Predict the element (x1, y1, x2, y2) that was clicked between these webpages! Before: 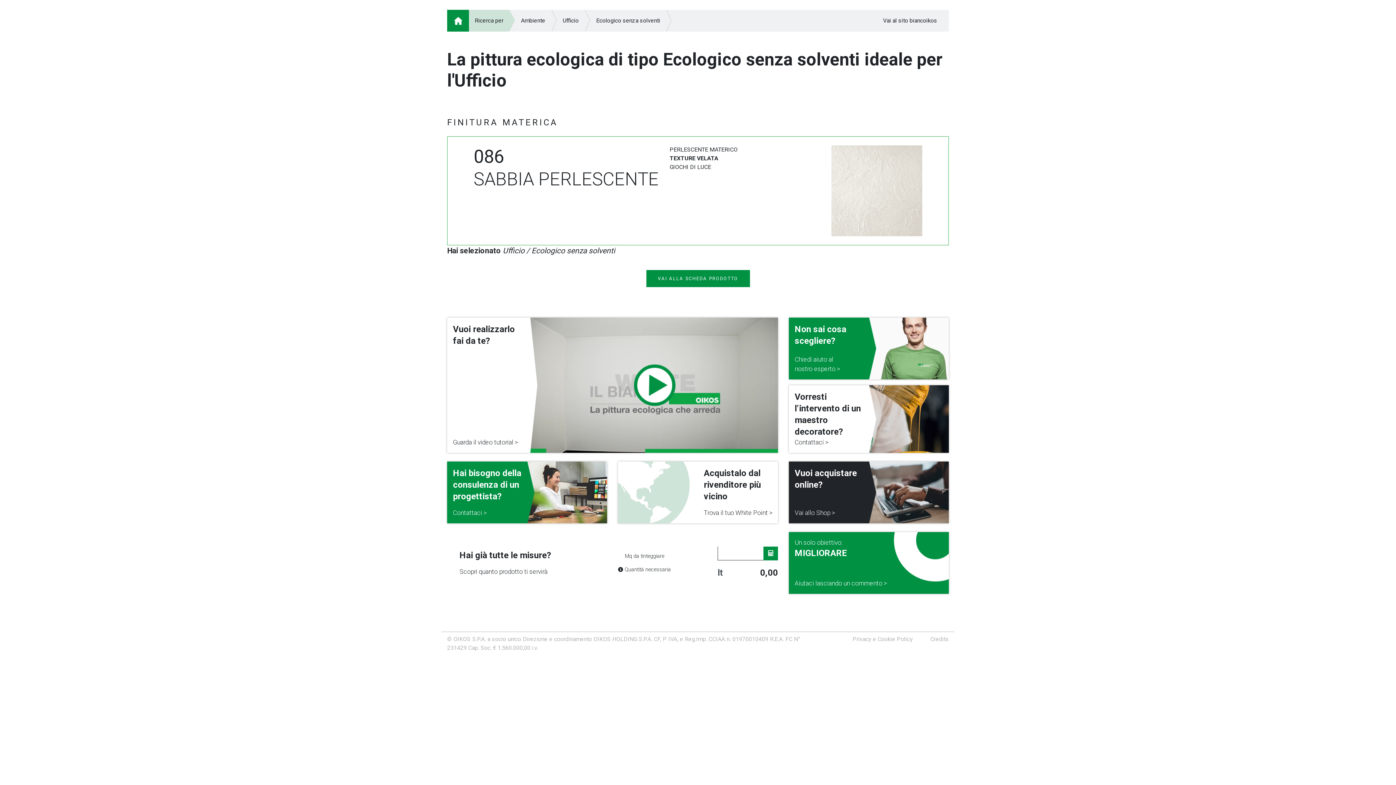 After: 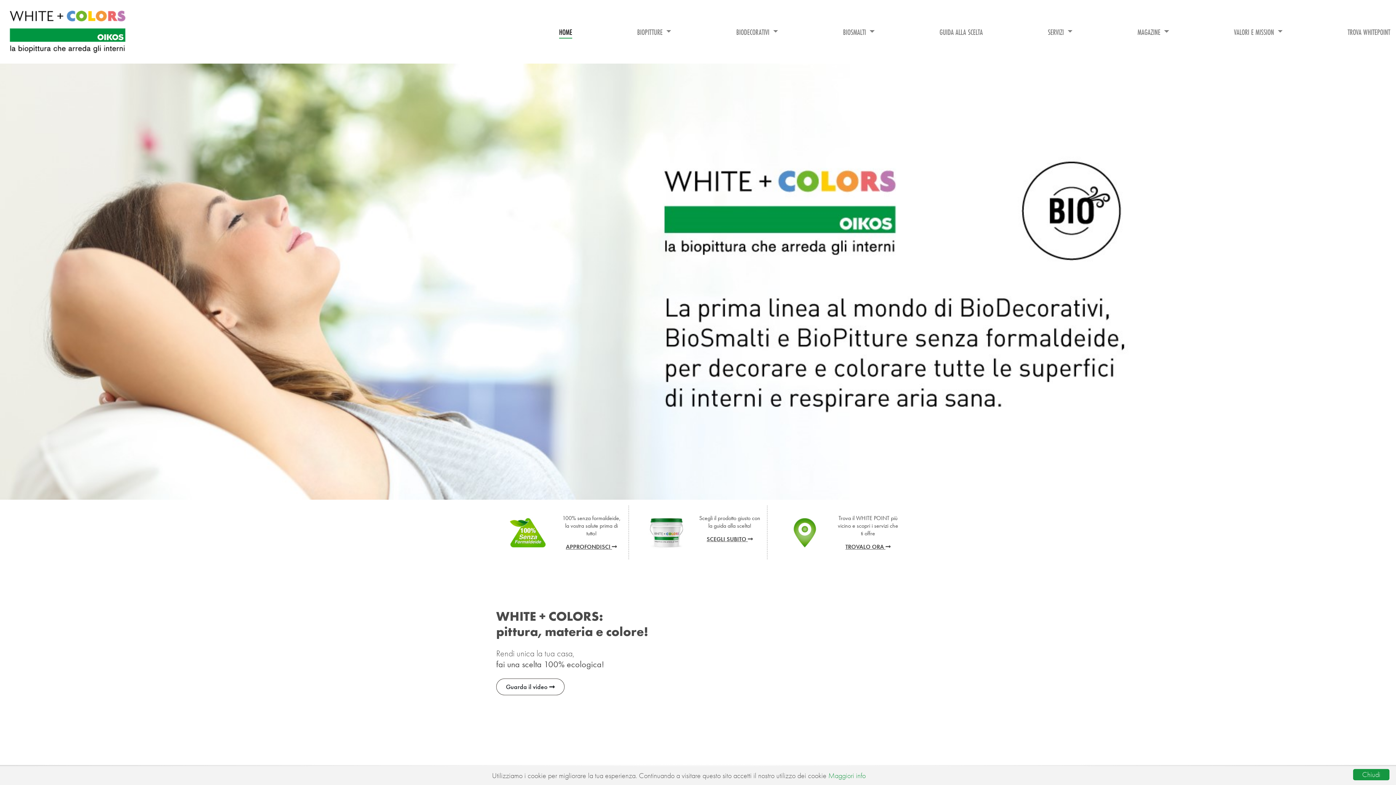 Action: bbox: (883, 17, 937, 24) label: Vai al sito biancoikos